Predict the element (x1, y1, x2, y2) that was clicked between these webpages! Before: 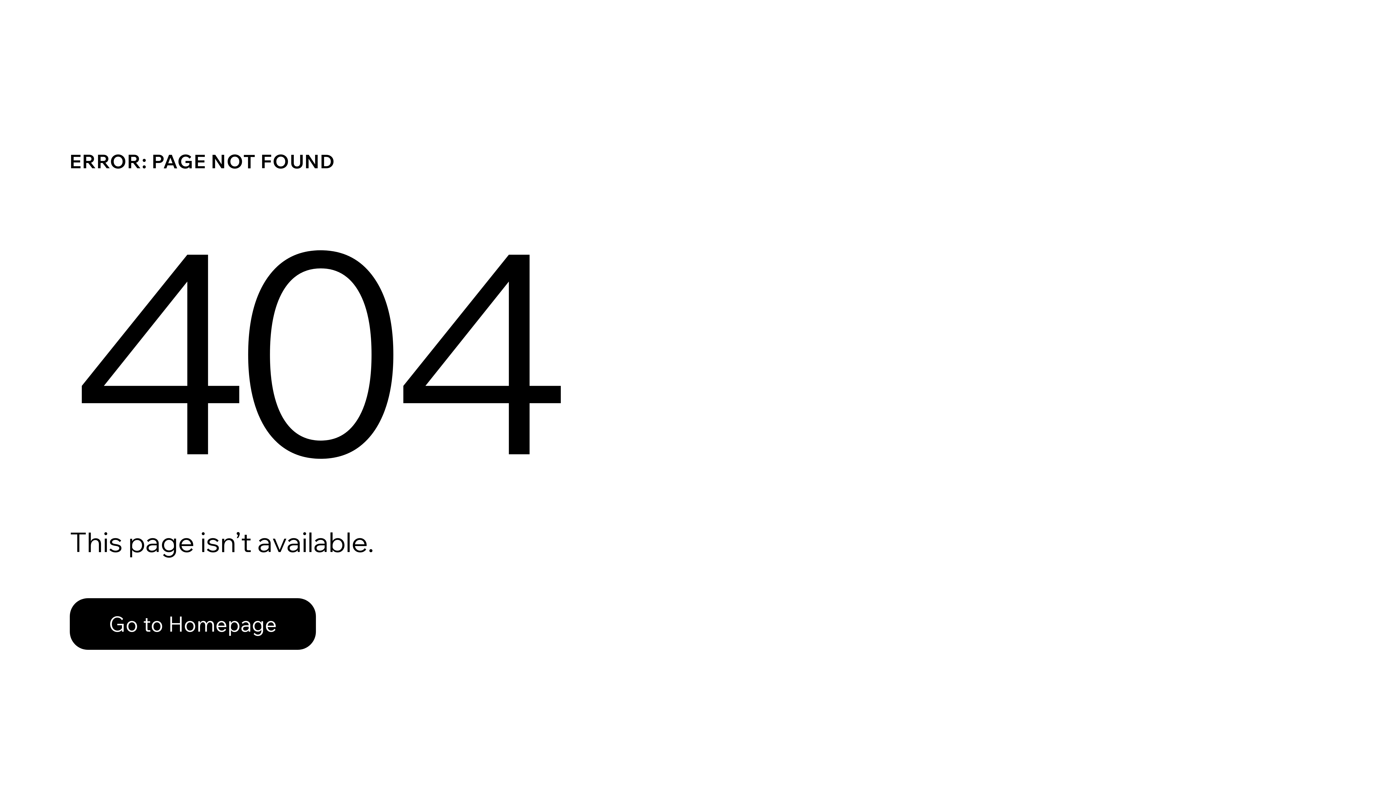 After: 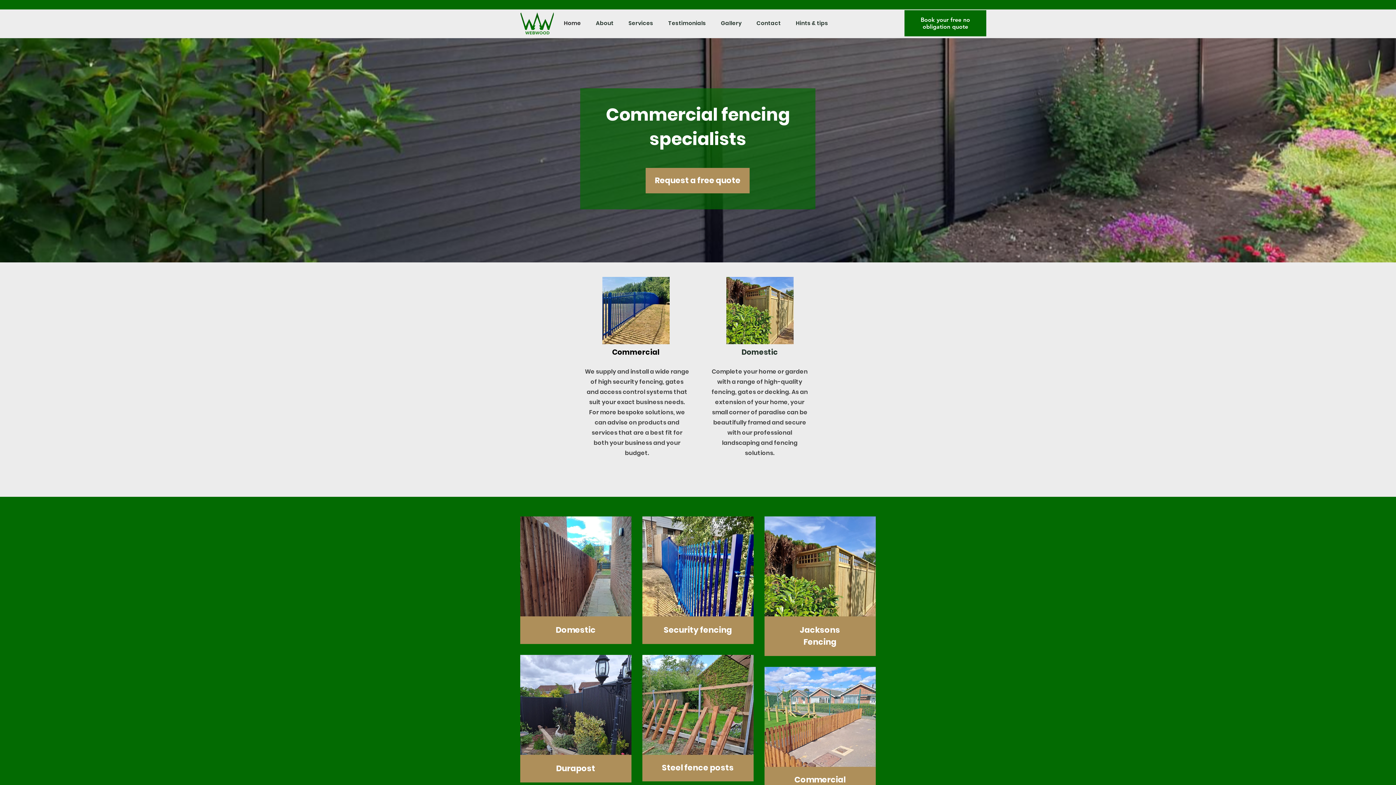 Action: bbox: (69, 582, 768, 659) label: Go to Homepage